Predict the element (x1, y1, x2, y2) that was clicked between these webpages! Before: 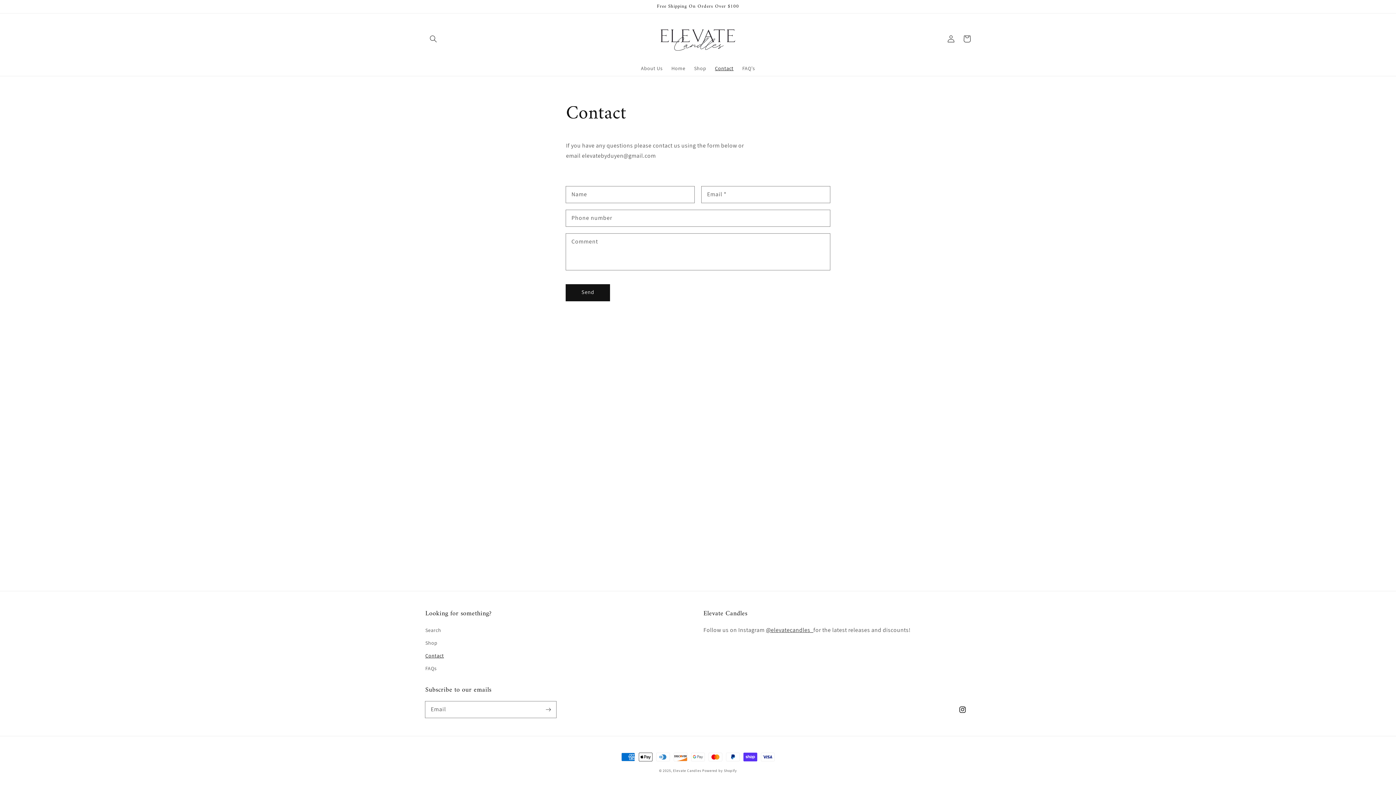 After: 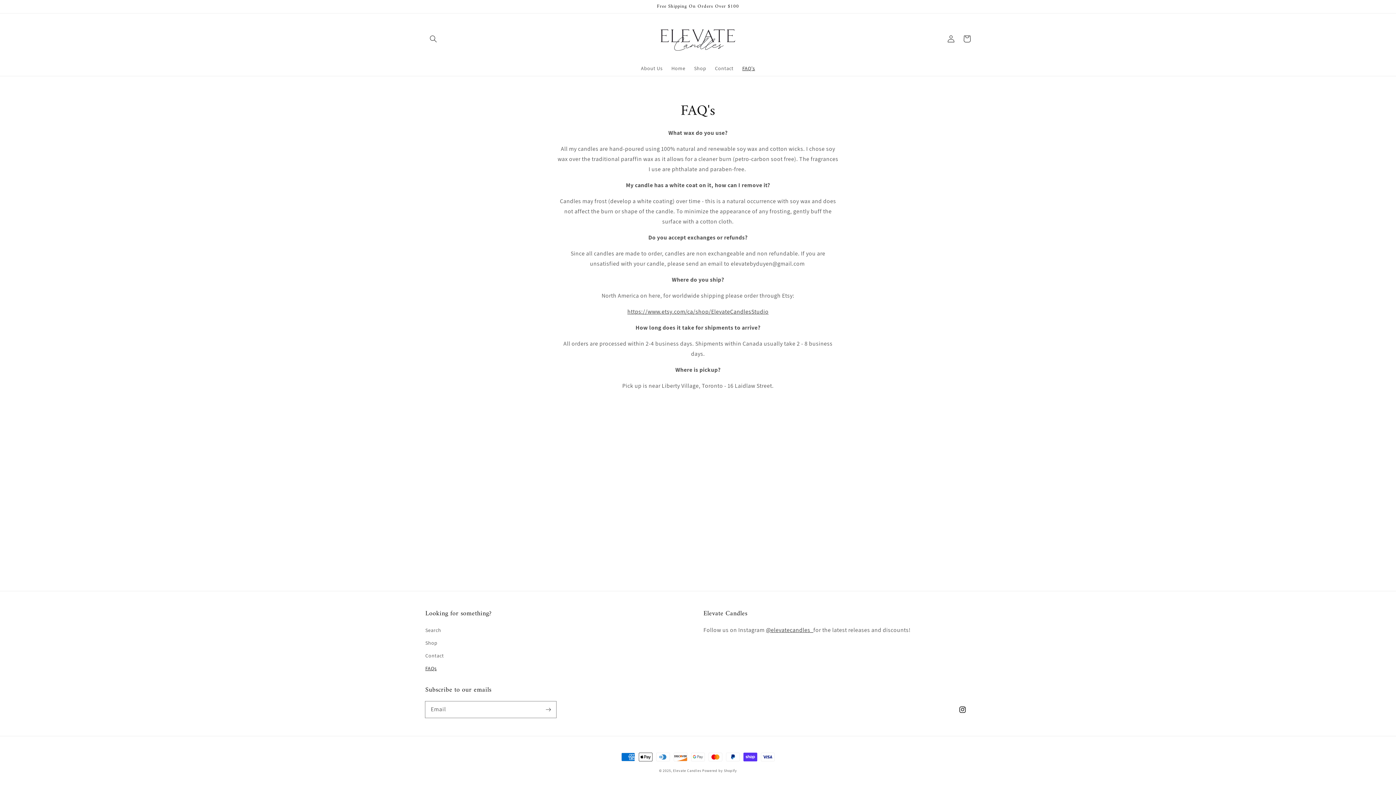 Action: label: FAQs bbox: (425, 662, 436, 675)